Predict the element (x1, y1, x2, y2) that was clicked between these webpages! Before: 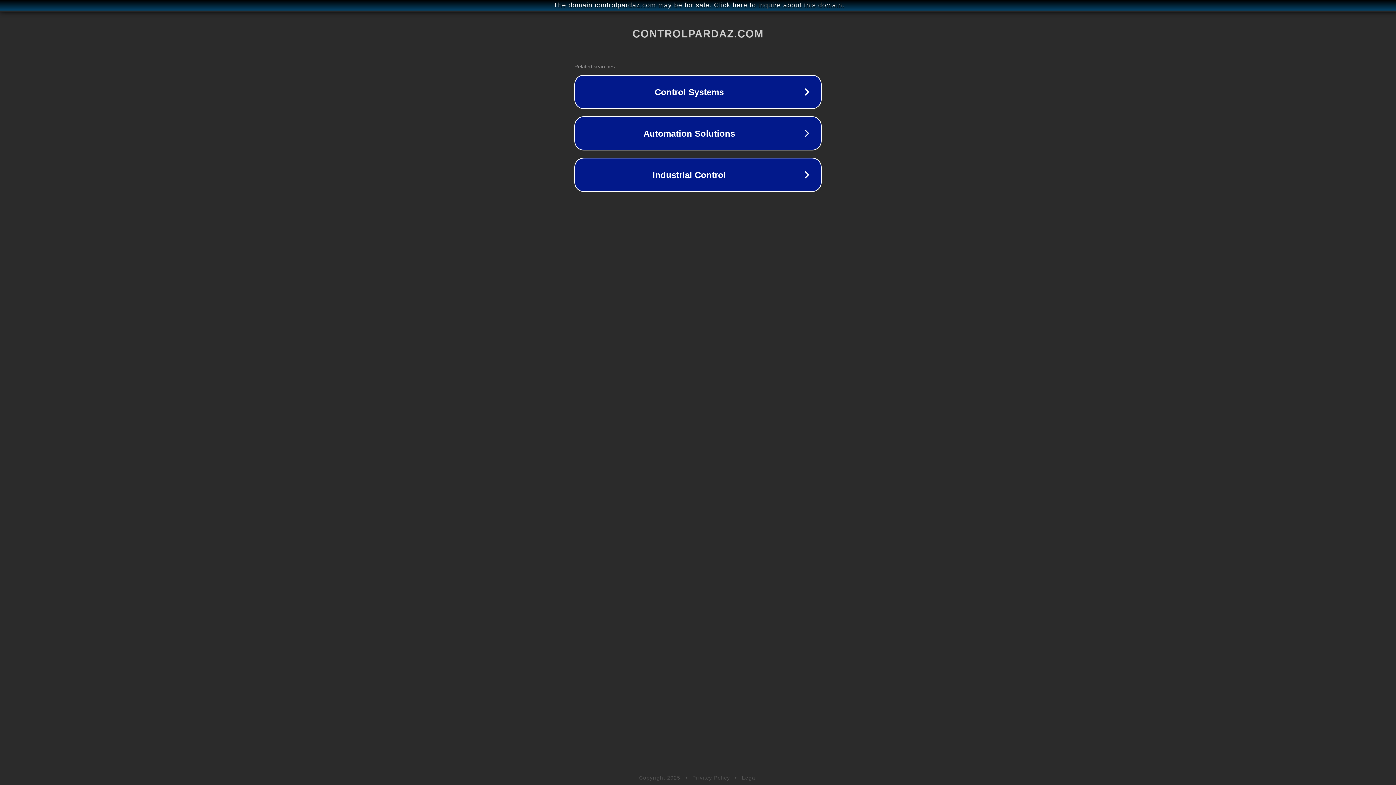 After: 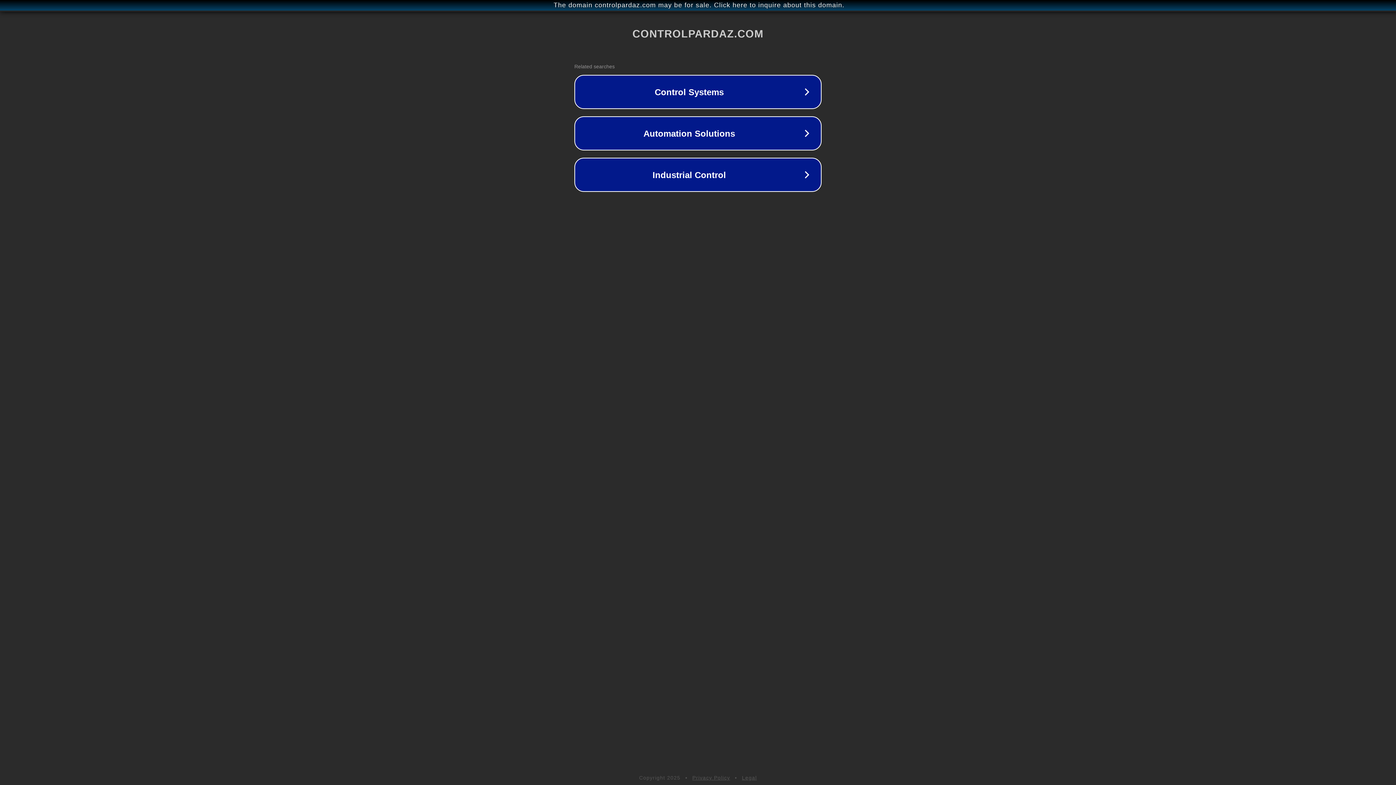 Action: label: Legal bbox: (742, 775, 757, 781)